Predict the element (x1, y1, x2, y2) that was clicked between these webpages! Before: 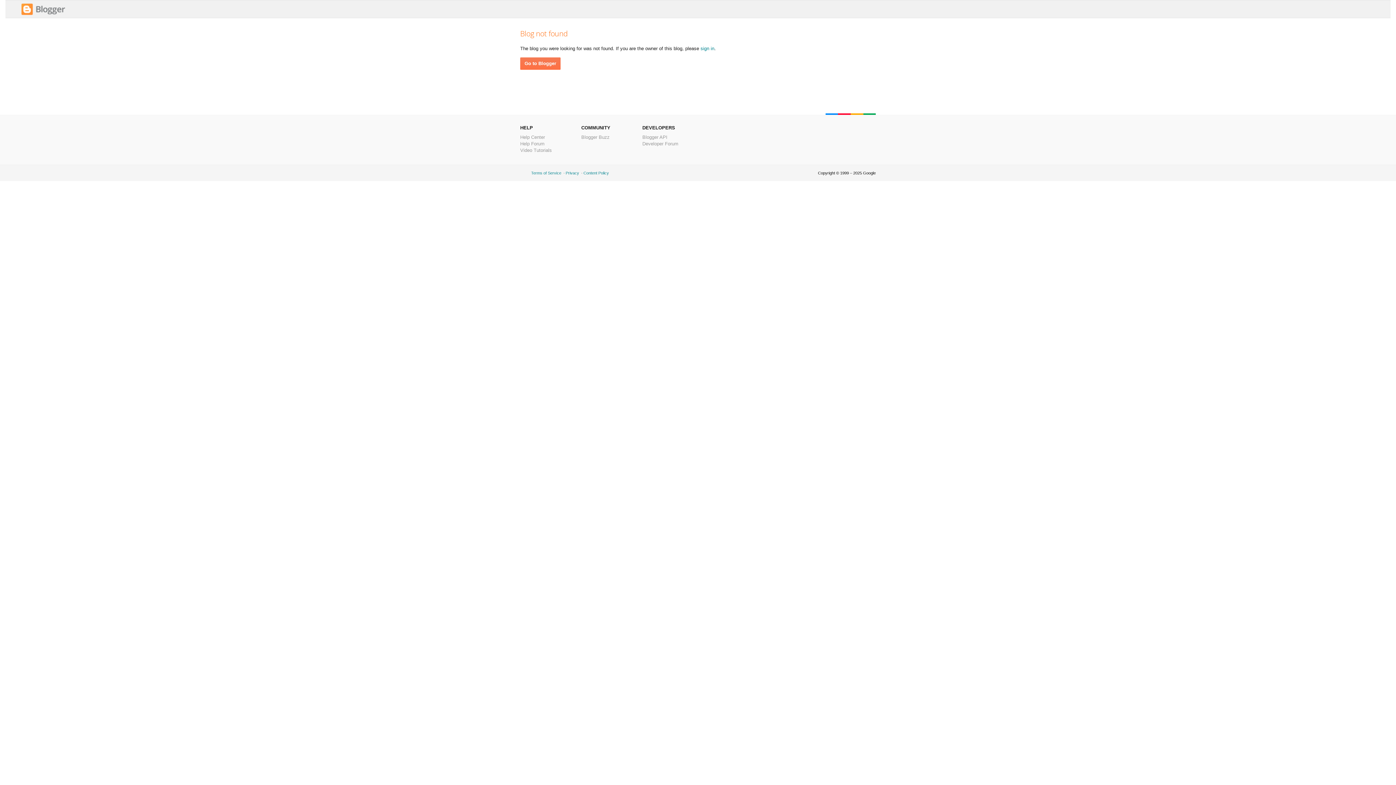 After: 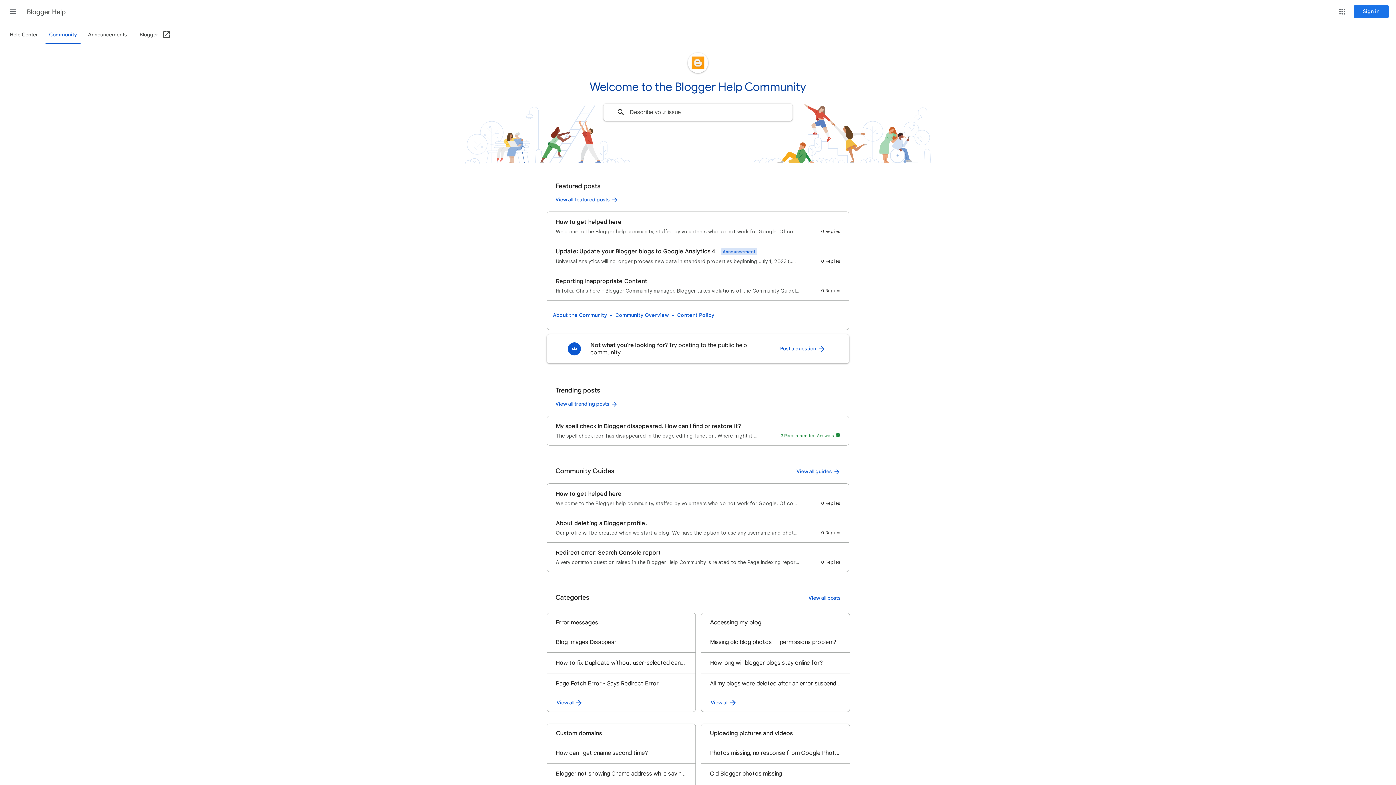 Action: label: Help Forum bbox: (520, 141, 544, 146)